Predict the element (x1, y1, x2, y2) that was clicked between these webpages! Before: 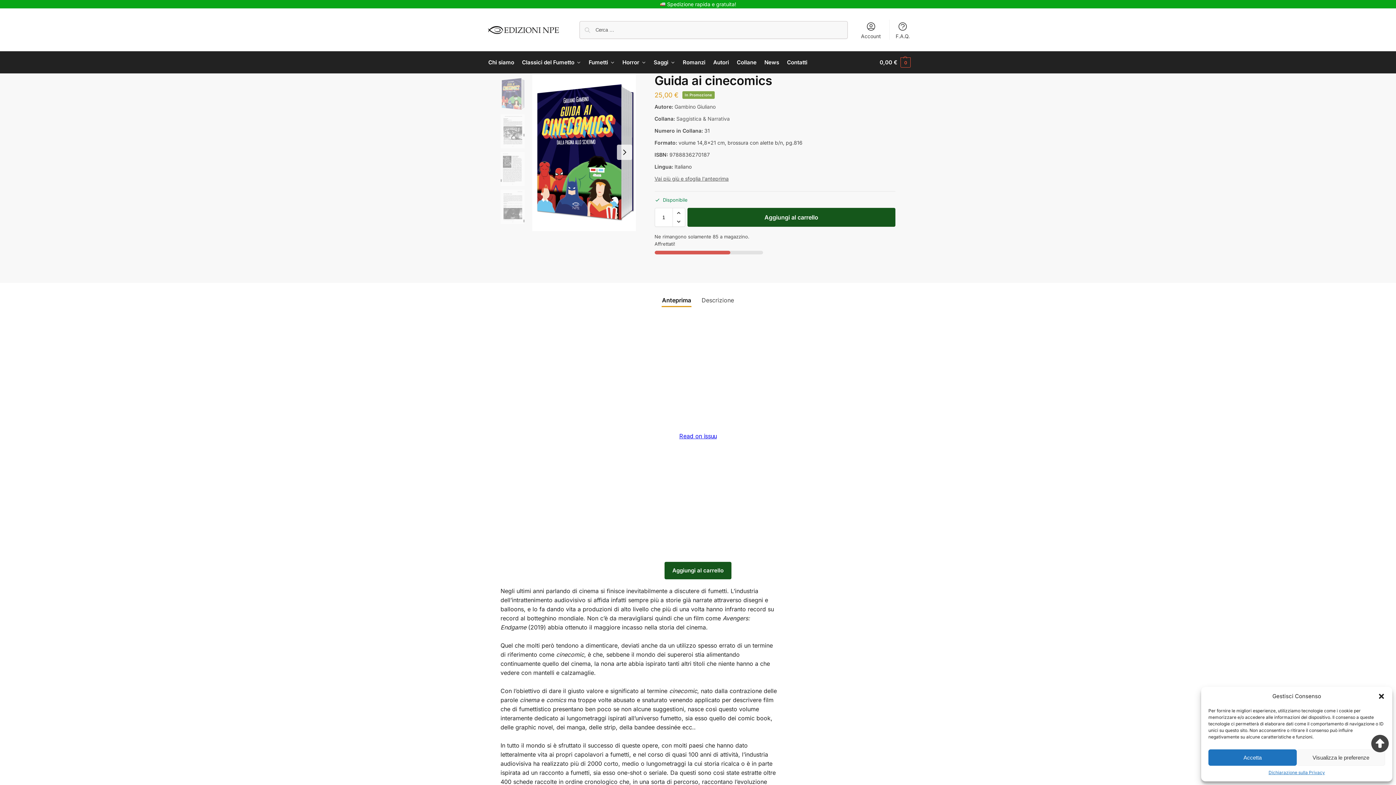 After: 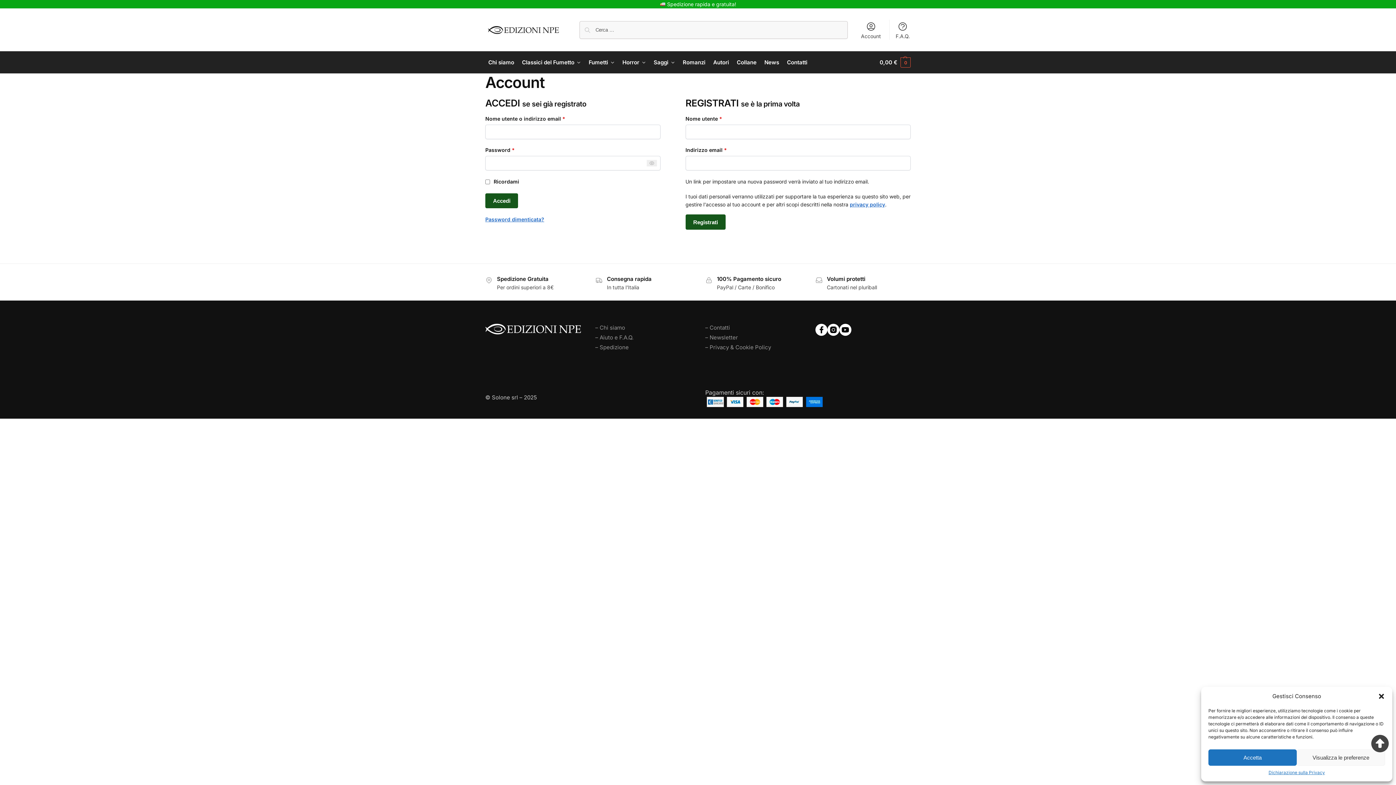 Action: bbox: (856, 19, 885, 40) label: Account